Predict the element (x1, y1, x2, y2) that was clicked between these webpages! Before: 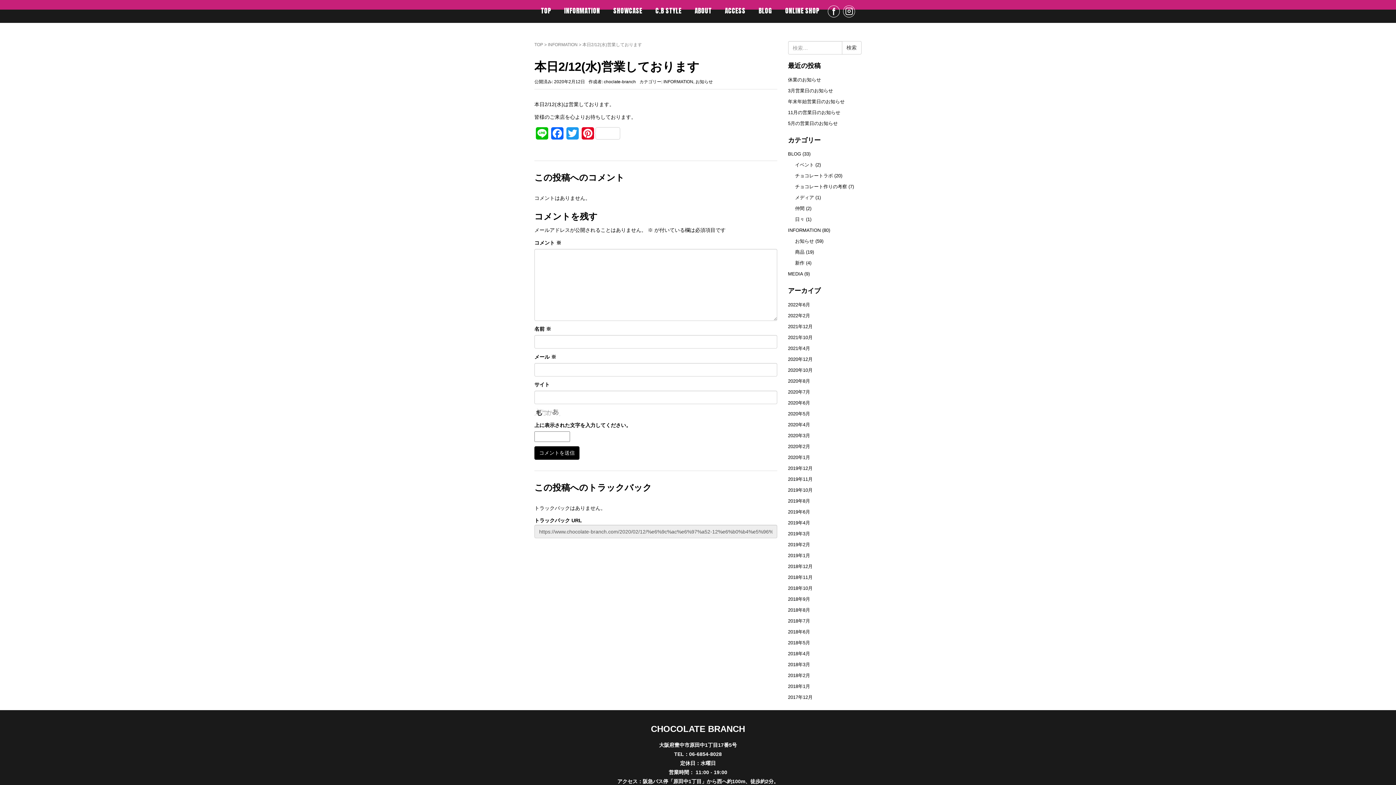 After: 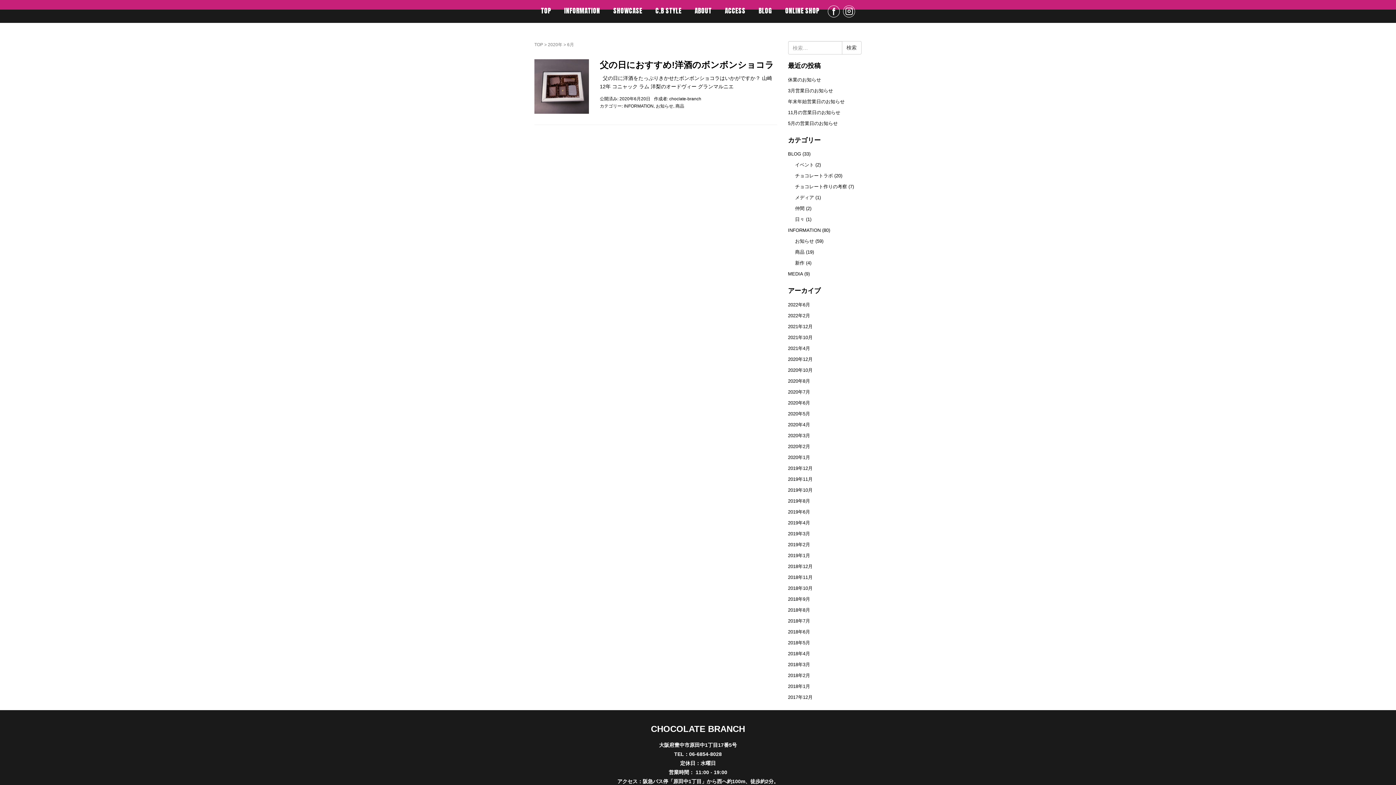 Action: label: 2020年6月 bbox: (788, 400, 810, 405)